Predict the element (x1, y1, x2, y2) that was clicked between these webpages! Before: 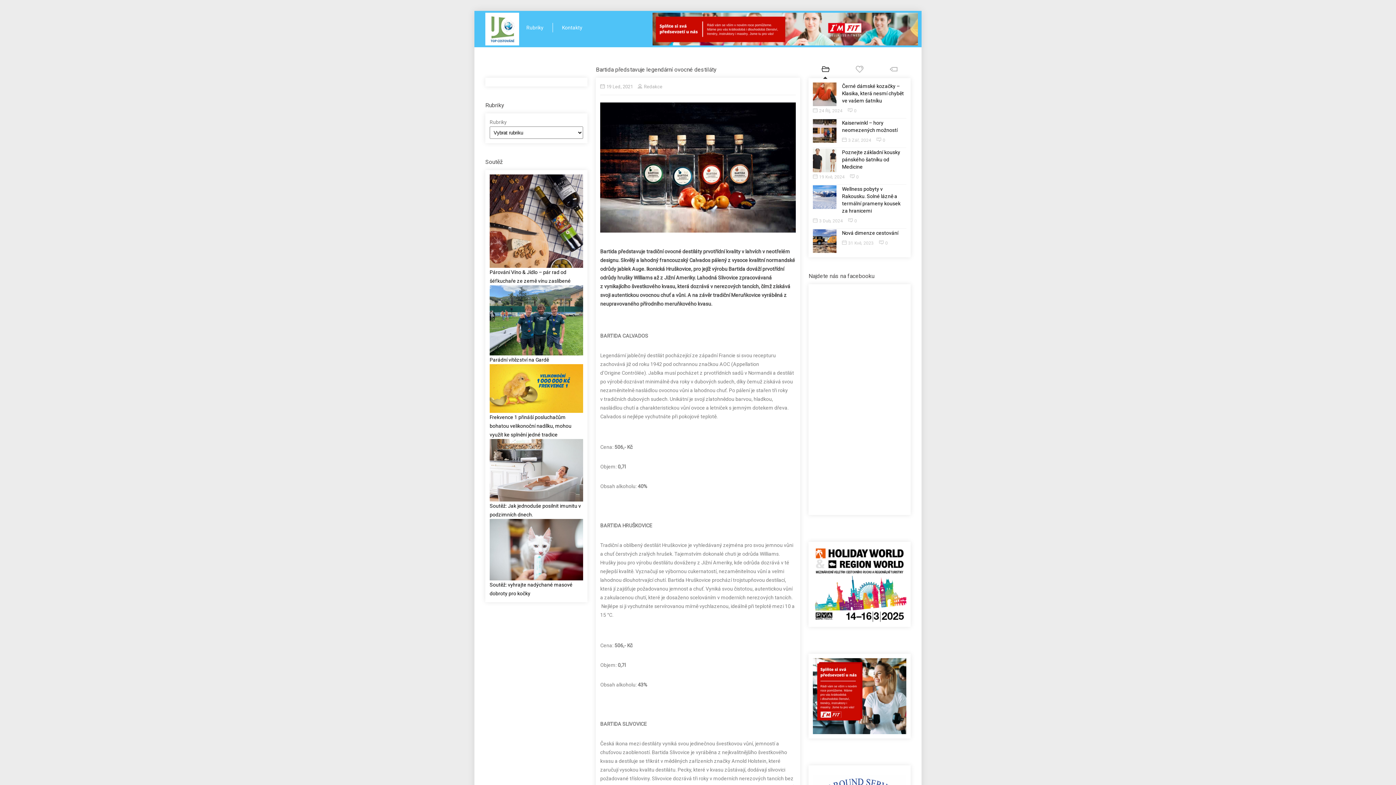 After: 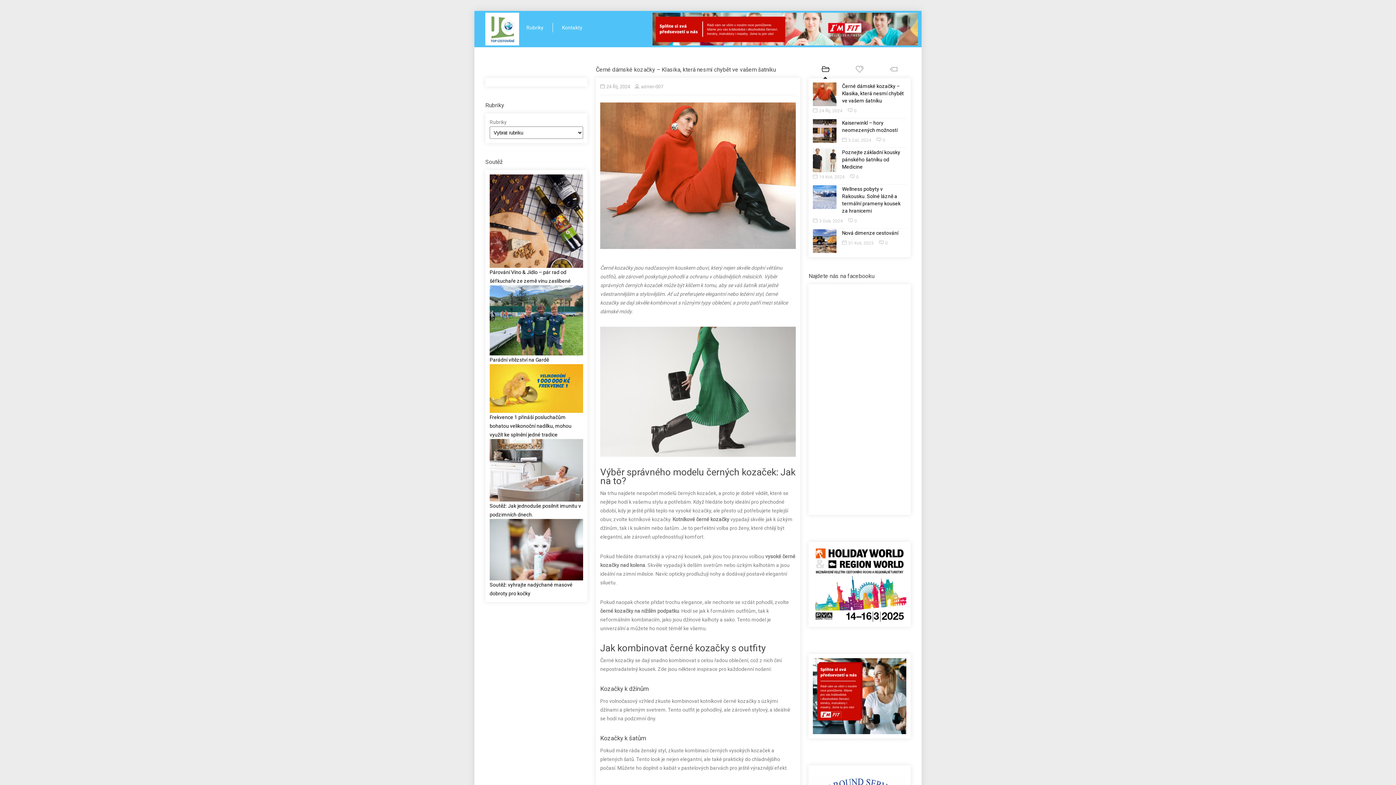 Action: bbox: (813, 82, 836, 106)